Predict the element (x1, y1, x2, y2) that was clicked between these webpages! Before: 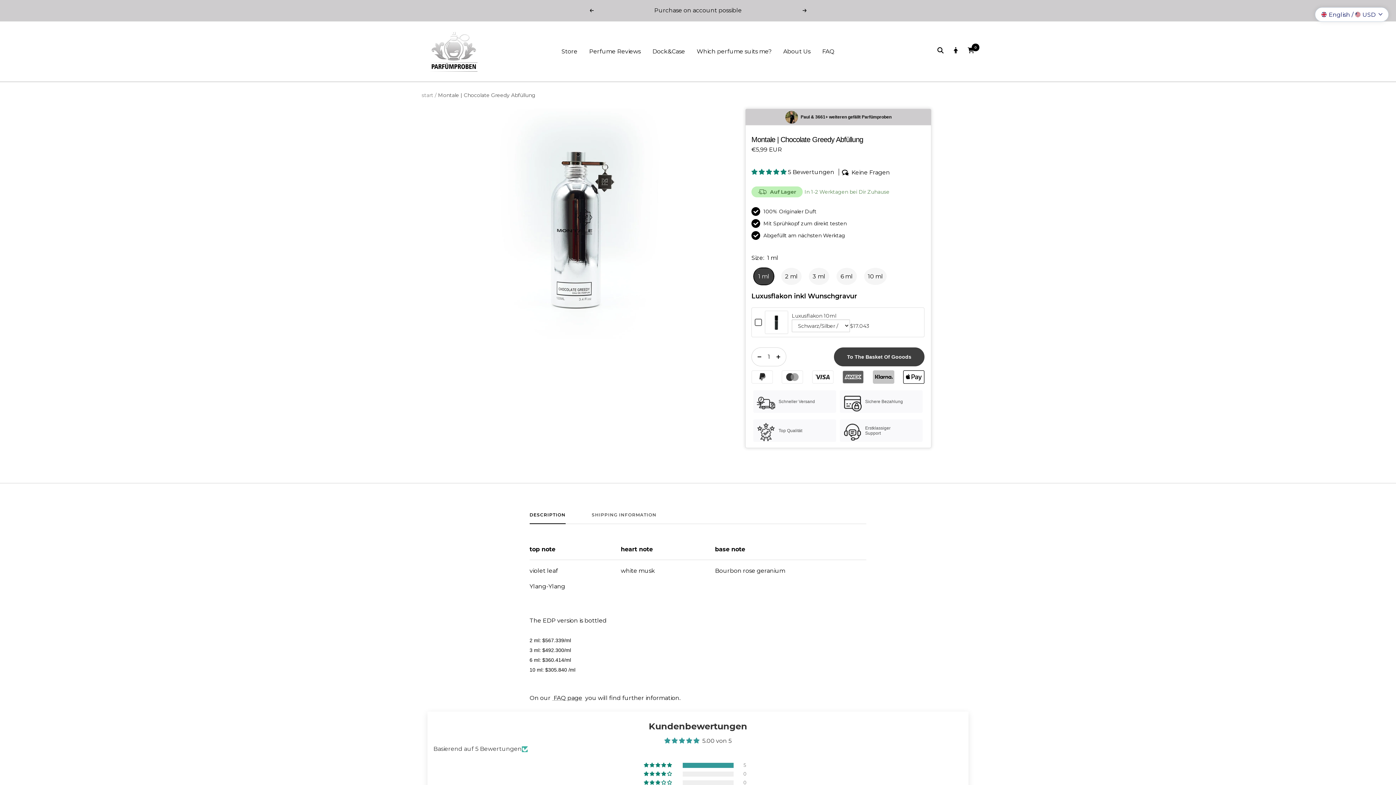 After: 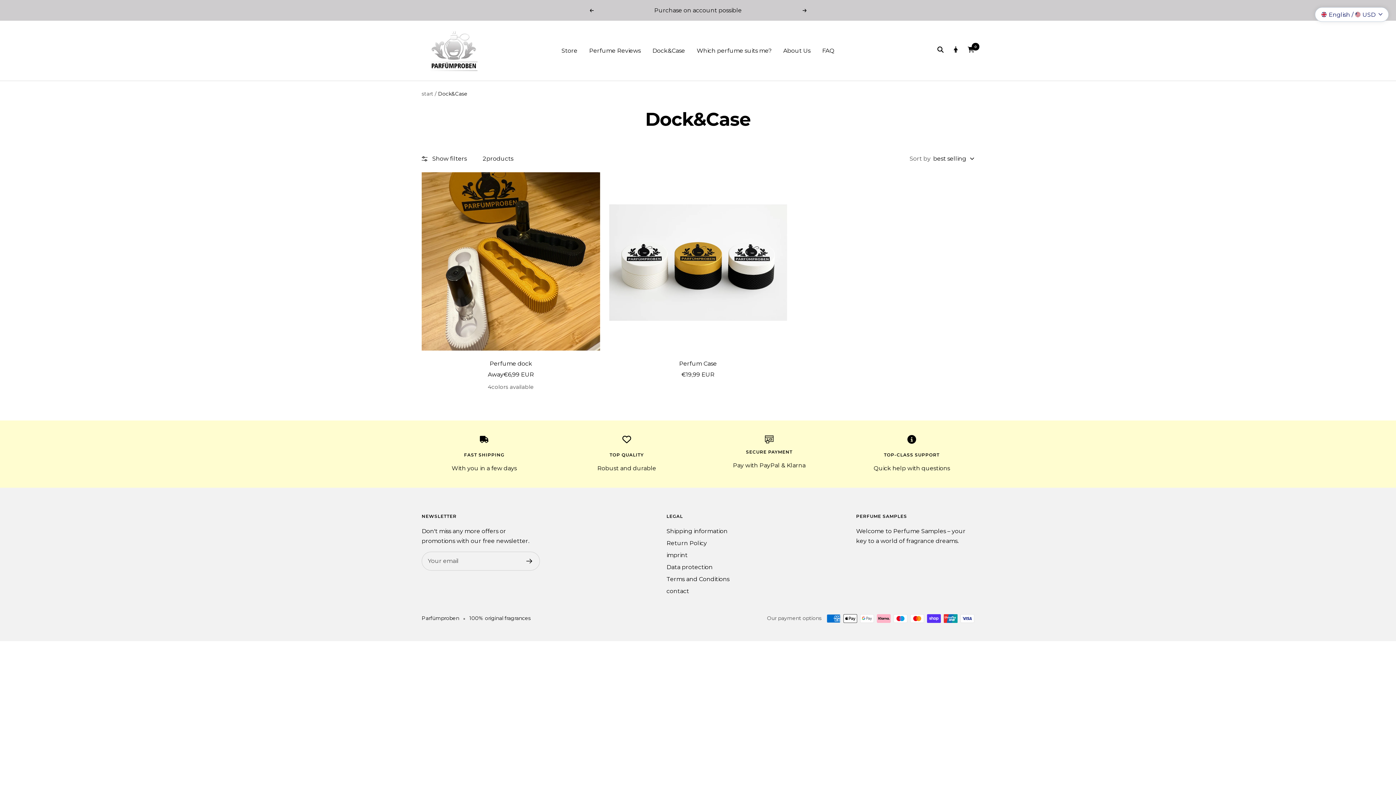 Action: label: Dock&Case bbox: (652, 46, 685, 56)